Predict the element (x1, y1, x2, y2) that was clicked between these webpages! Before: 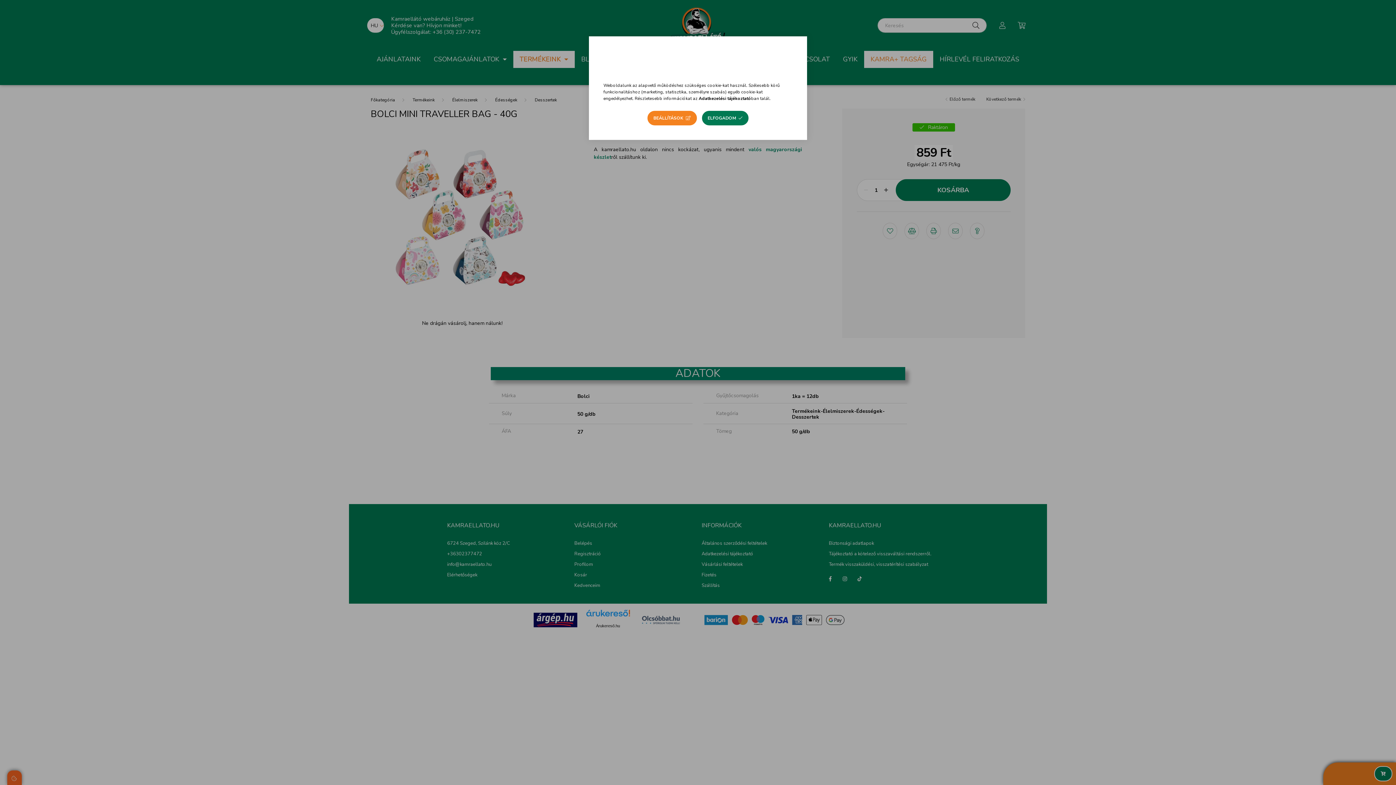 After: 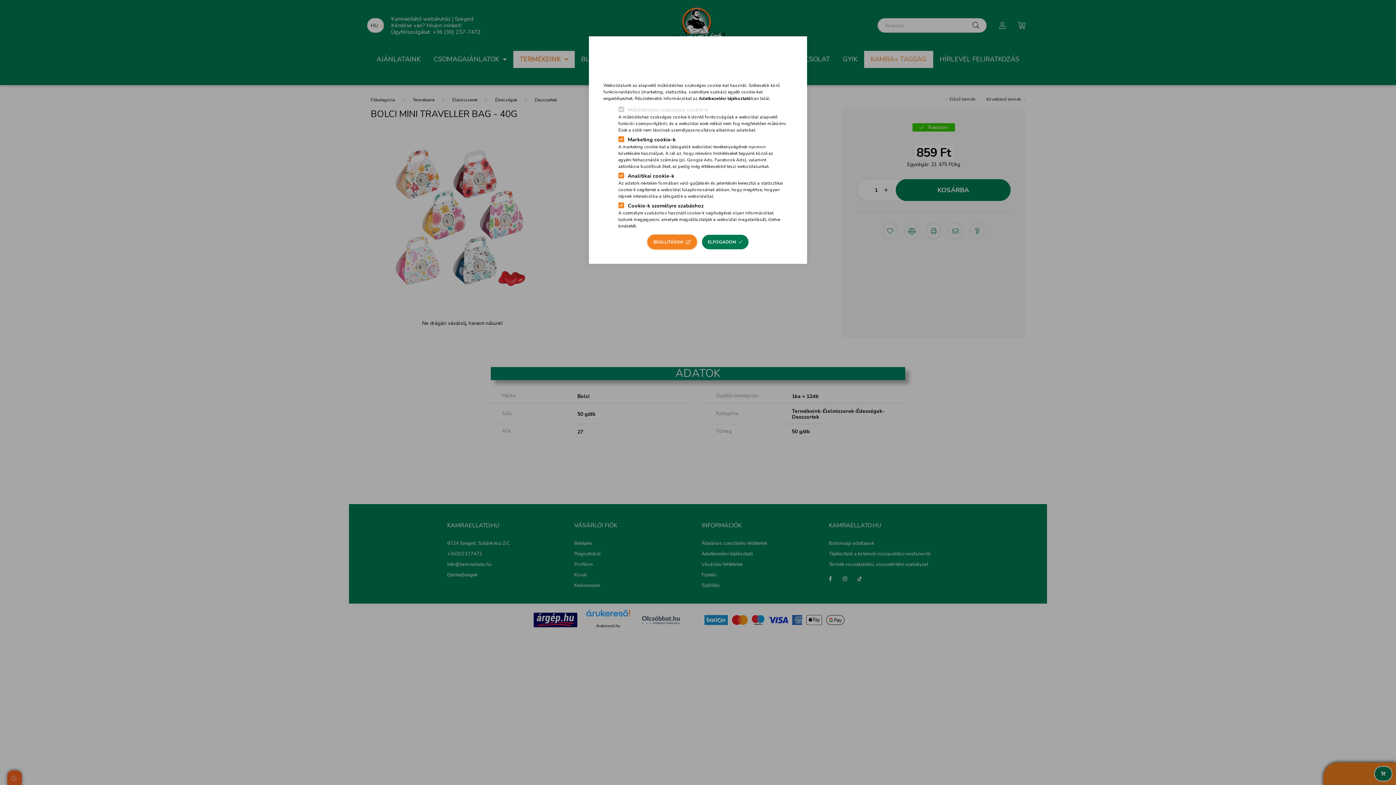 Action: bbox: (647, 110, 696, 125) label: BEÁLLÍTÁSOK